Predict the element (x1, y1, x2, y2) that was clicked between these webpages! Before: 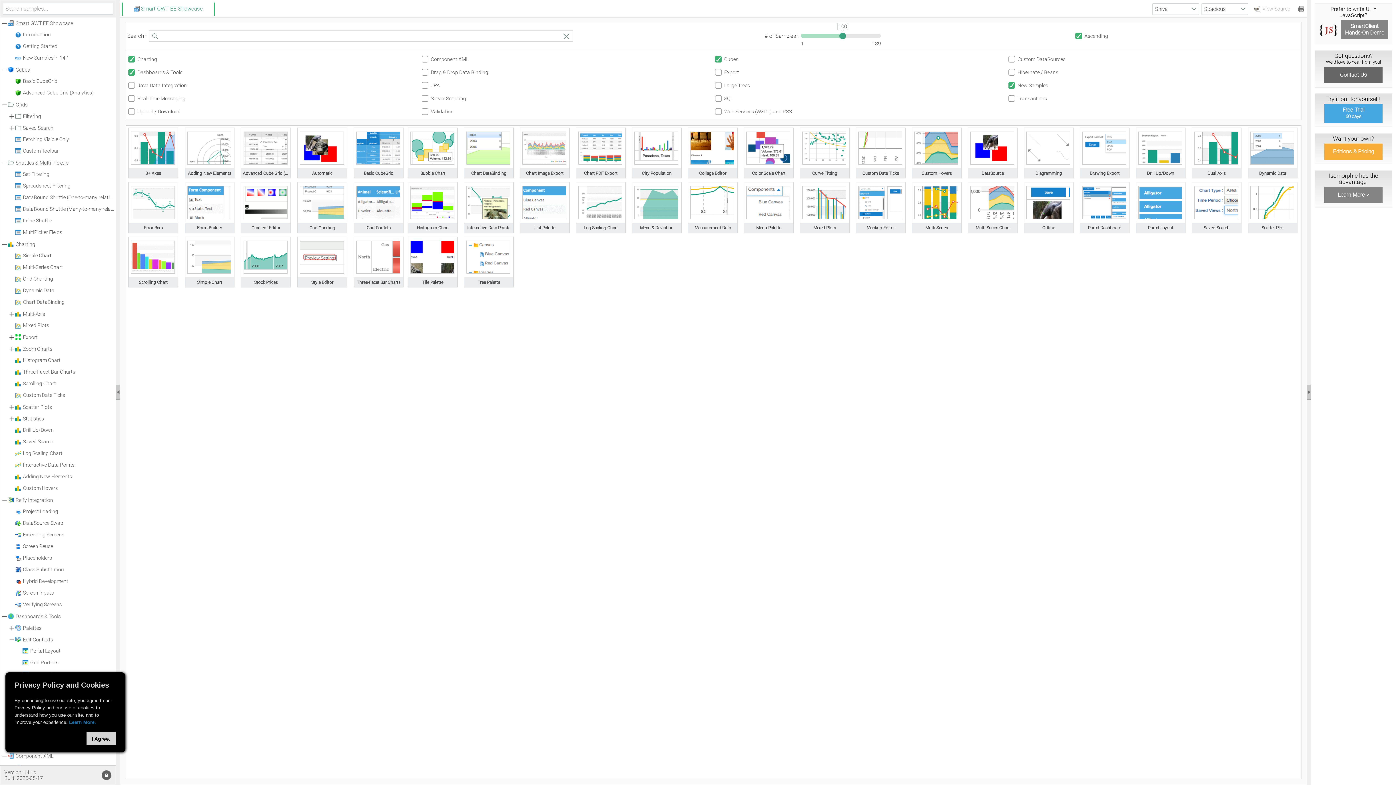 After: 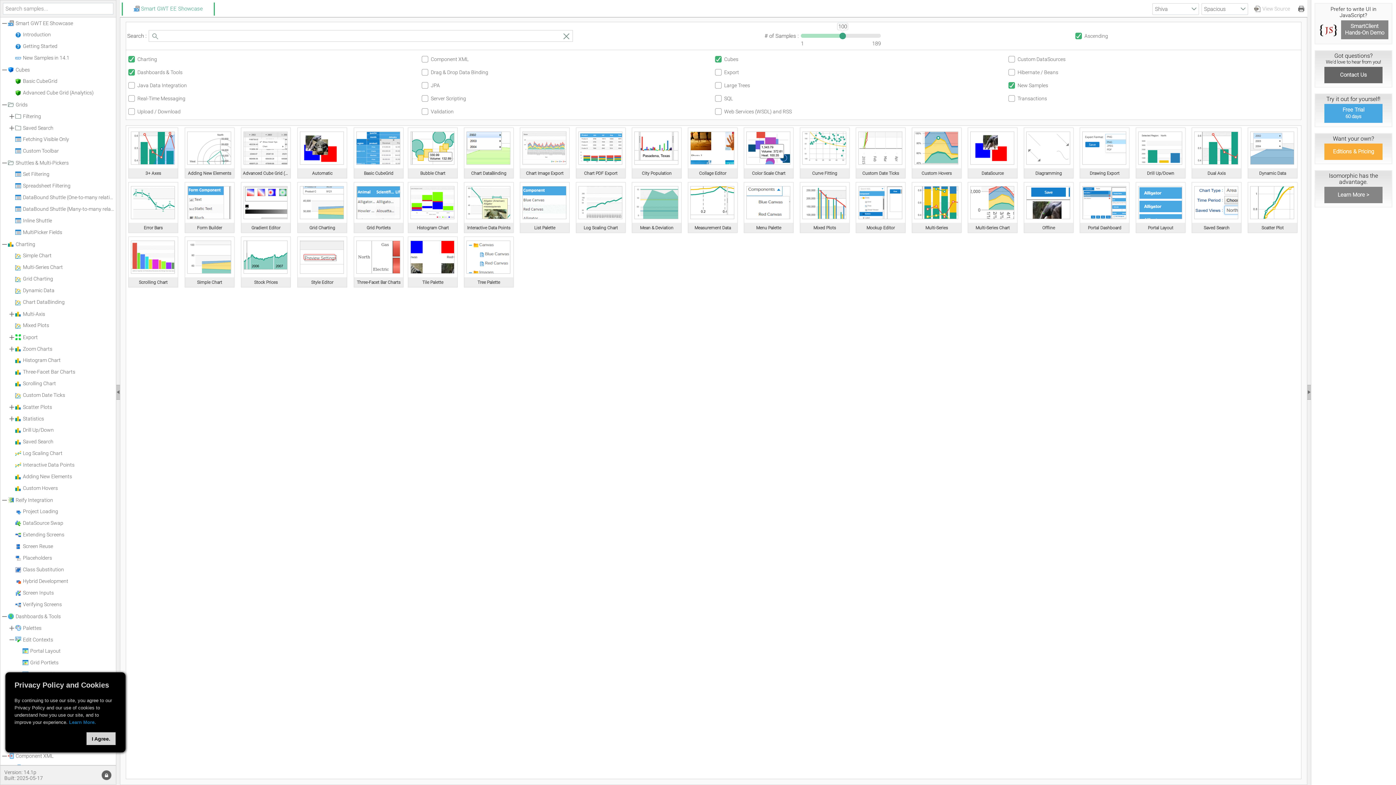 Action: label: Learn More. bbox: (69, 720, 96, 725)